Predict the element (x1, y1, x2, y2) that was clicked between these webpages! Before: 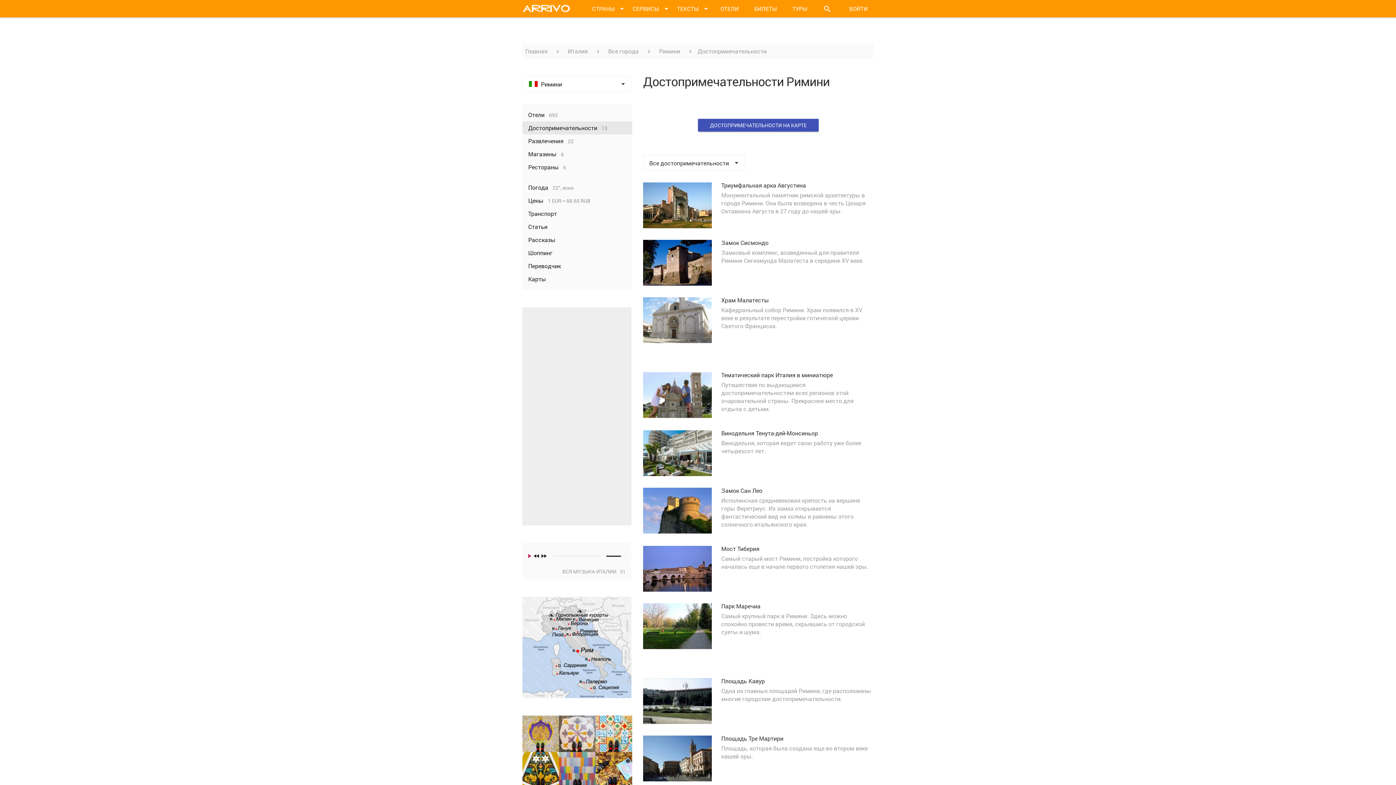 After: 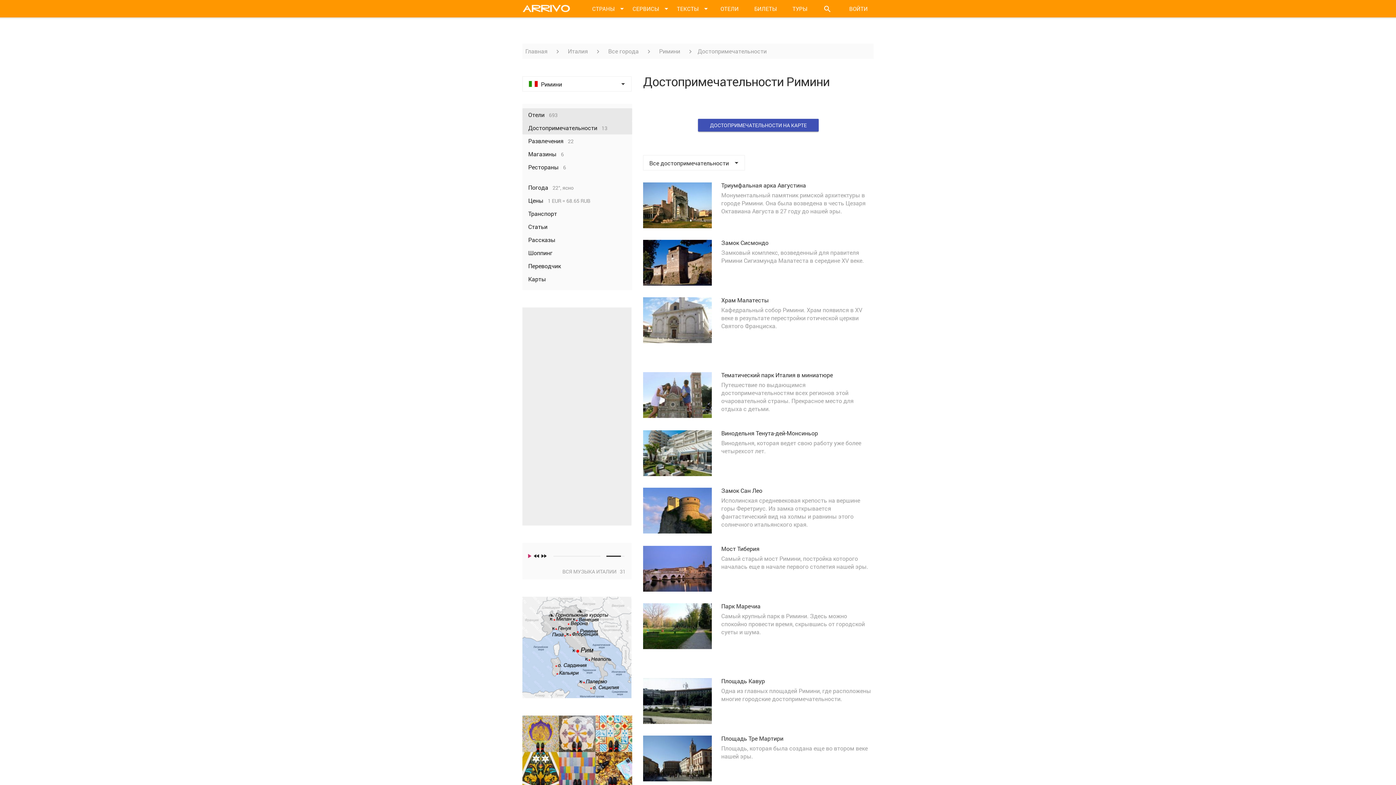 Action: label: Отели 693 bbox: (522, 108, 632, 121)